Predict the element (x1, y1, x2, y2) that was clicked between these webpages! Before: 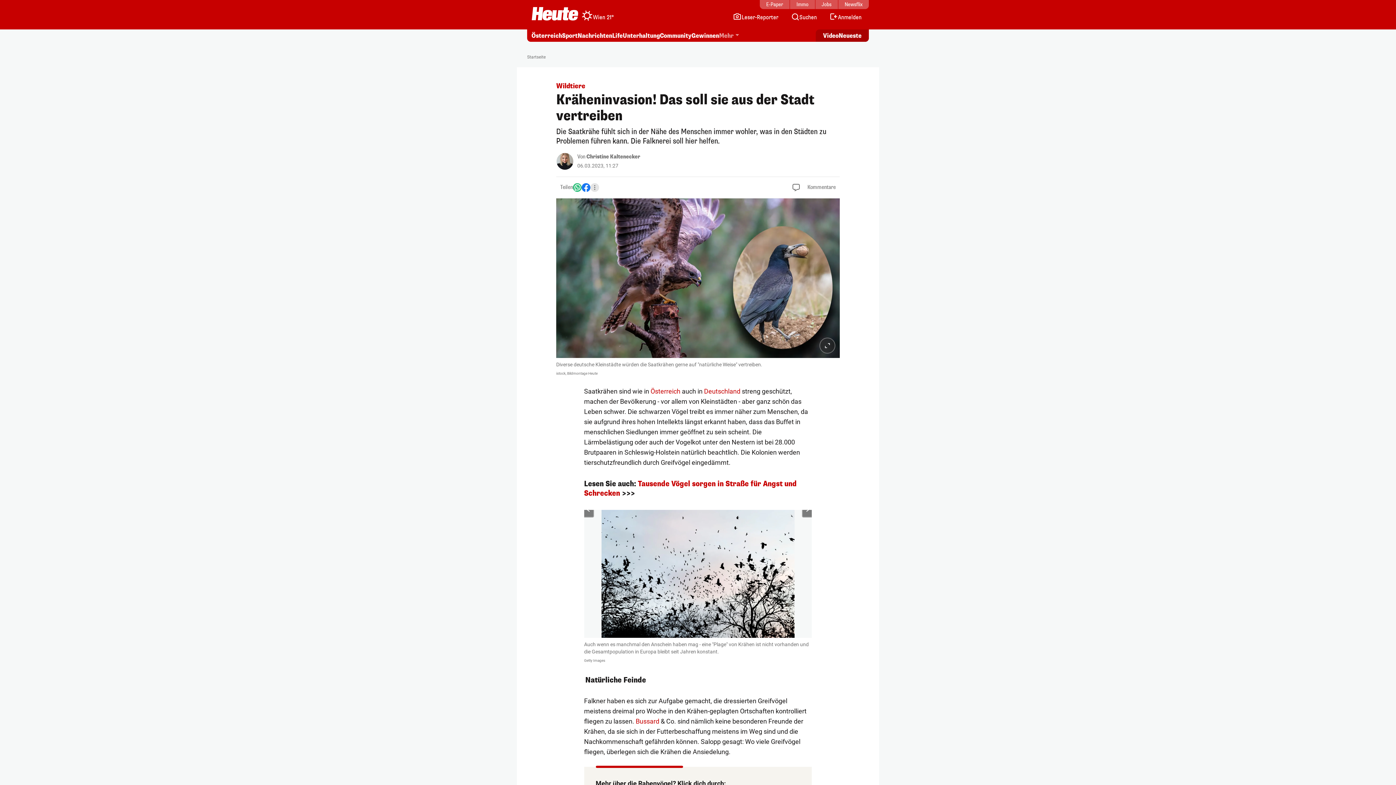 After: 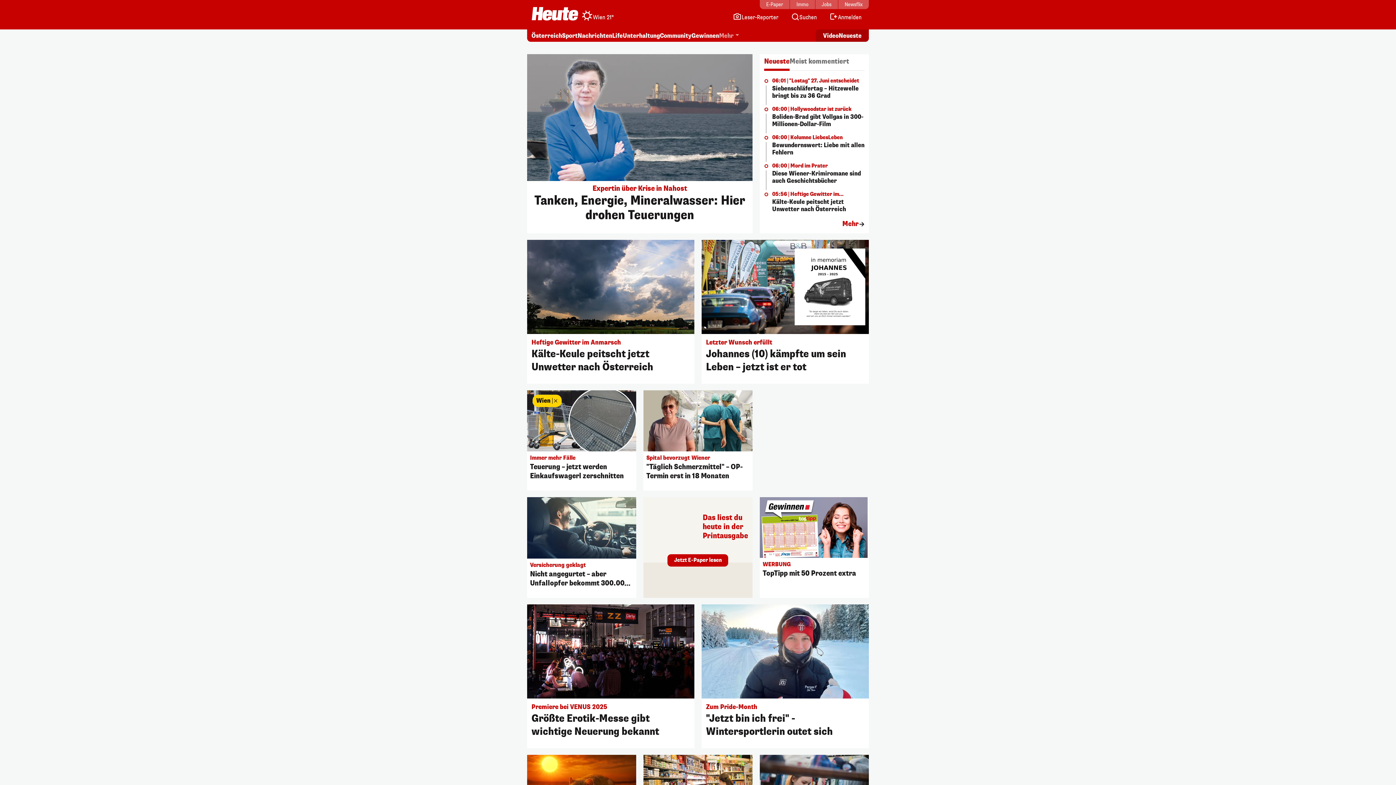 Action: label: Startseite bbox: (527, 54, 545, 60)